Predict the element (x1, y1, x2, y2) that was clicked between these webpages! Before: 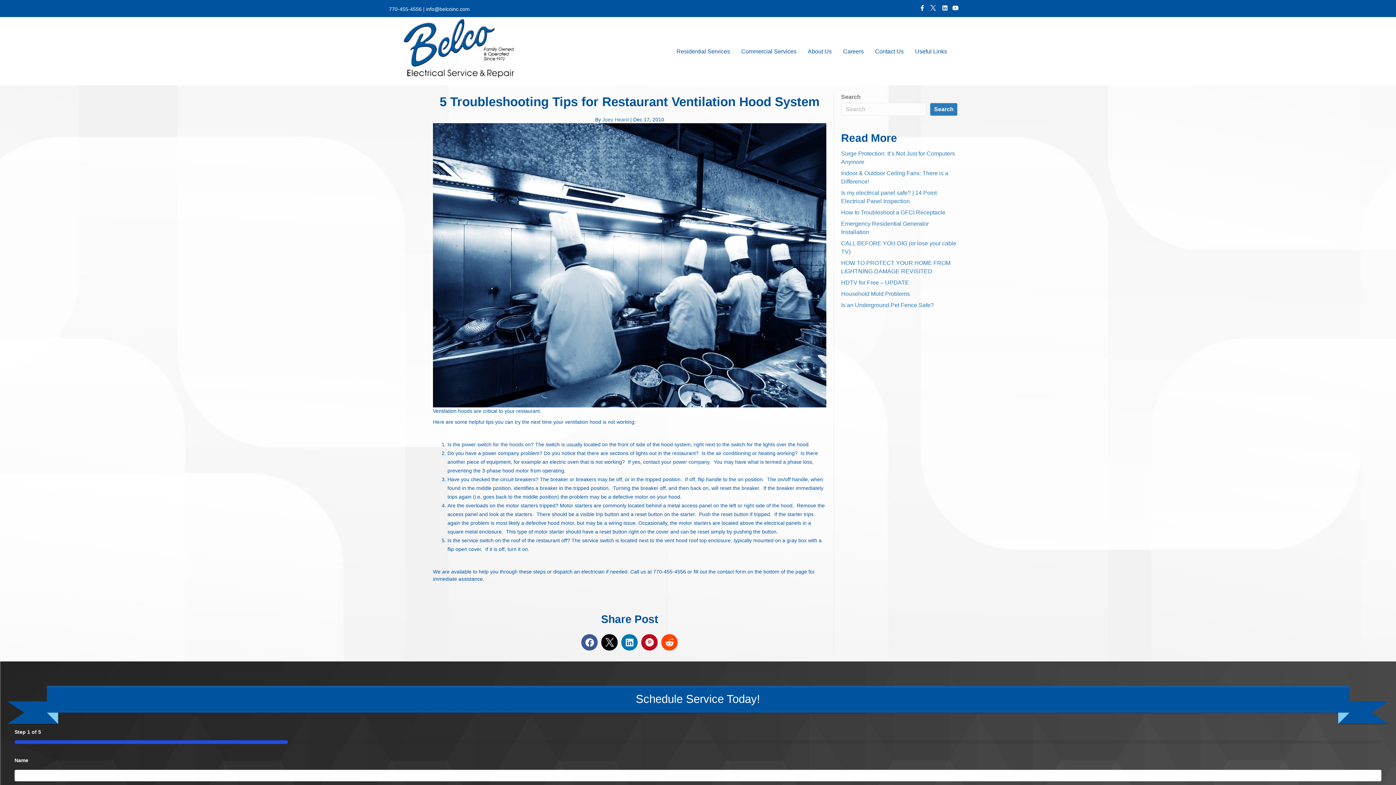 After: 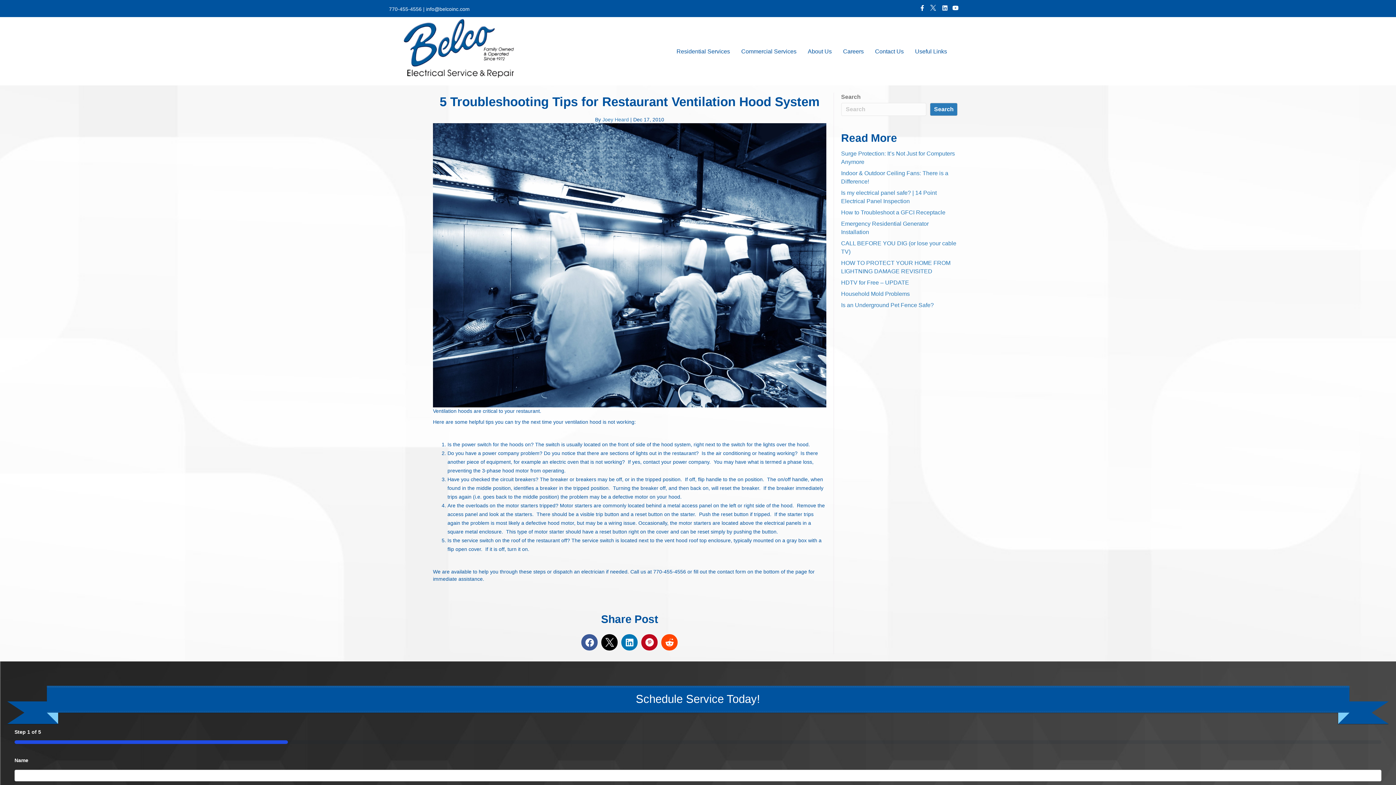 Action: label: 770-455-4556 bbox: (389, 6, 421, 12)